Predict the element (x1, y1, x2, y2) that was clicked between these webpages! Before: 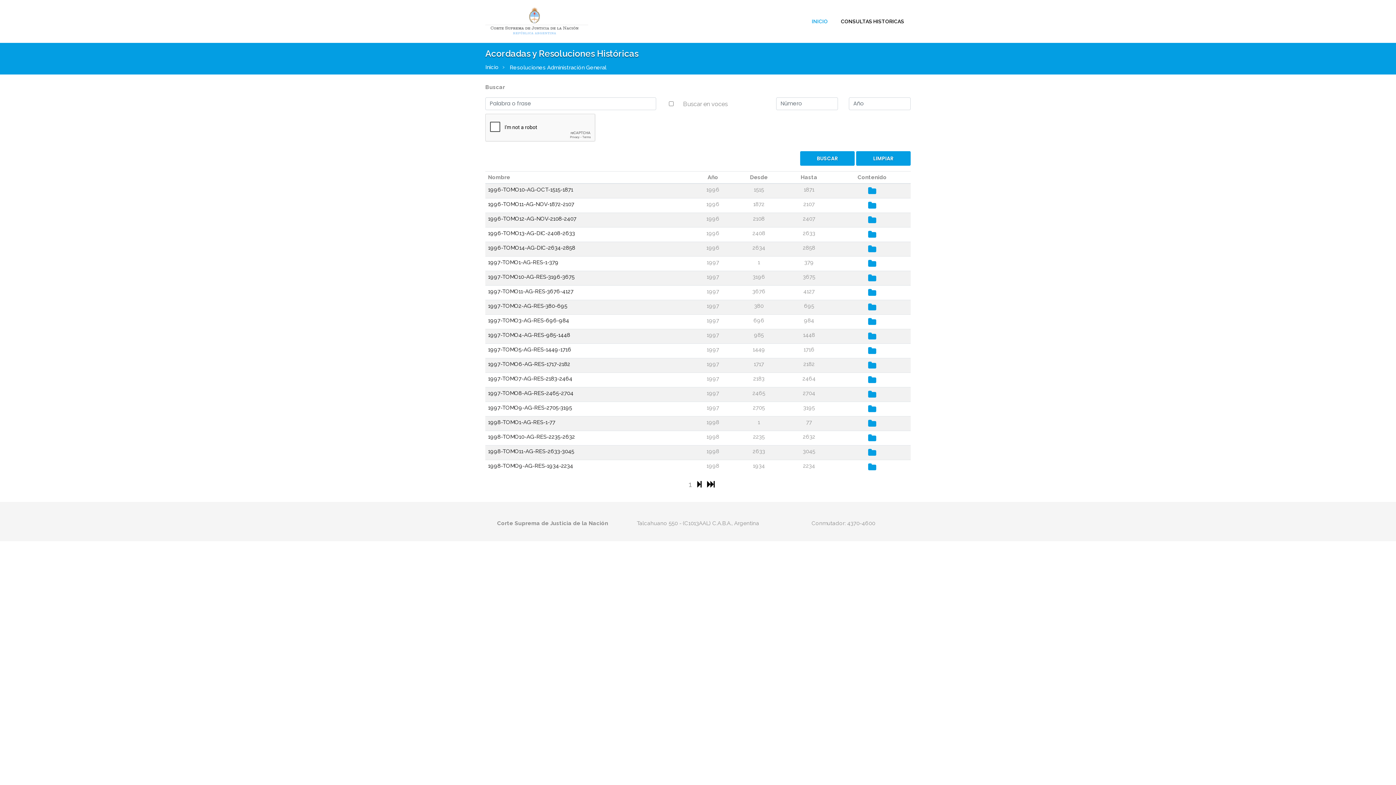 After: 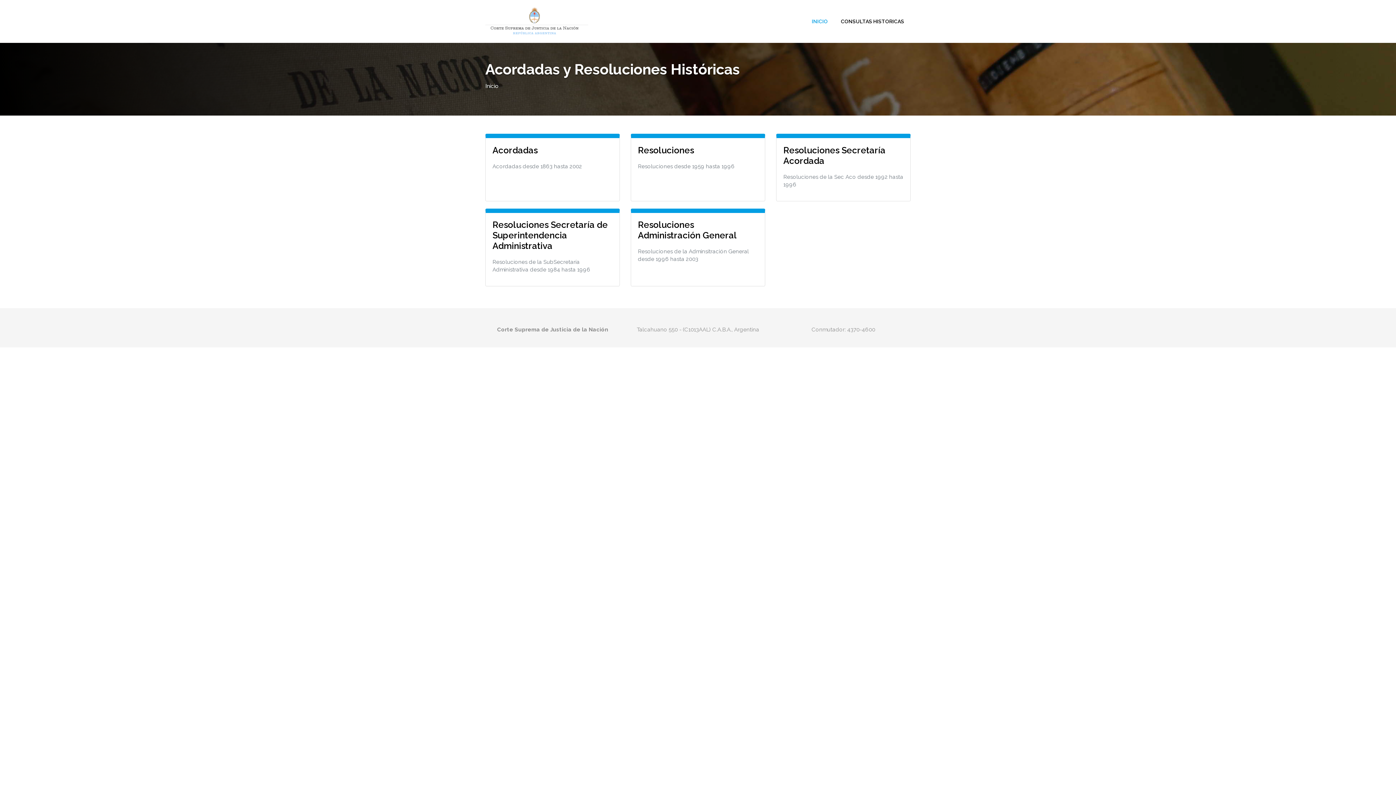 Action: label: INICIO bbox: (805, 13, 834, 29)